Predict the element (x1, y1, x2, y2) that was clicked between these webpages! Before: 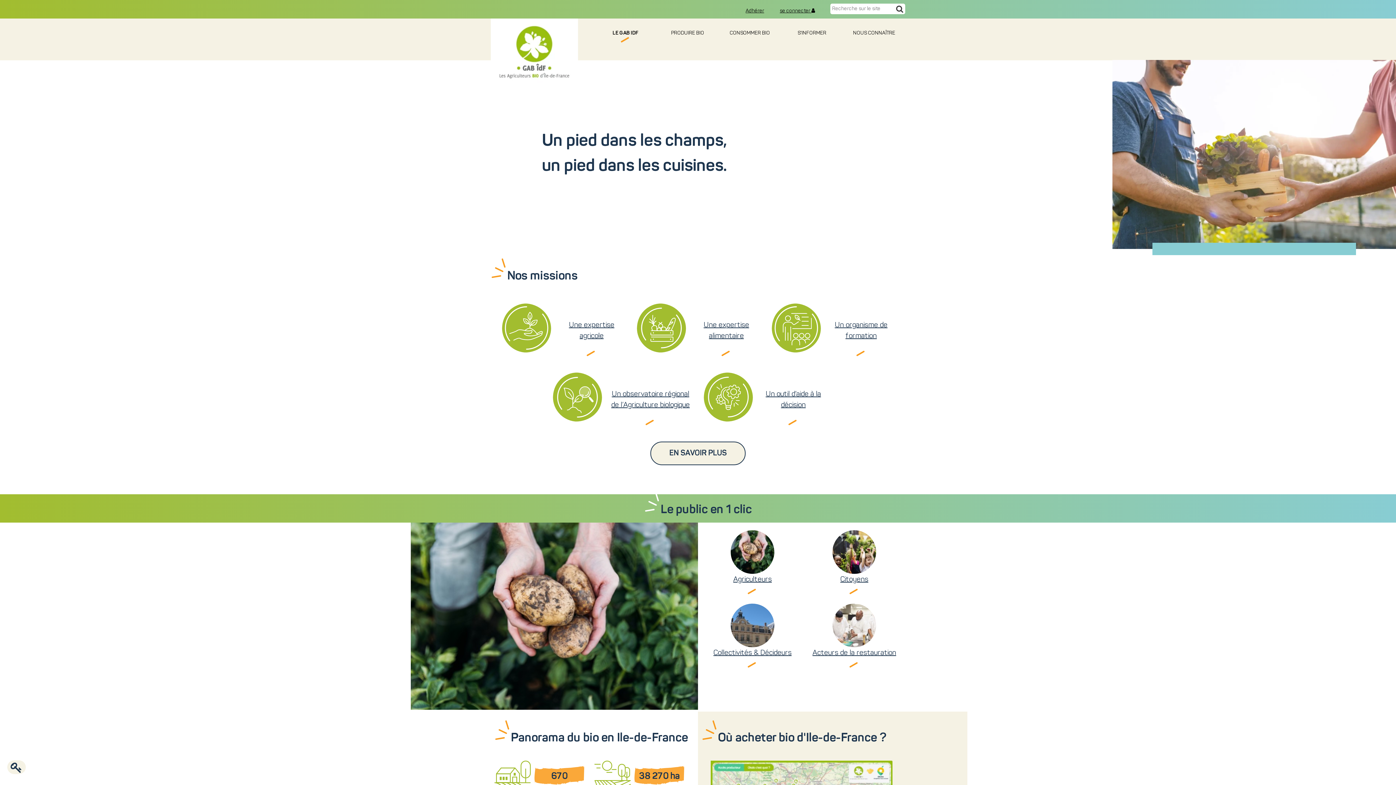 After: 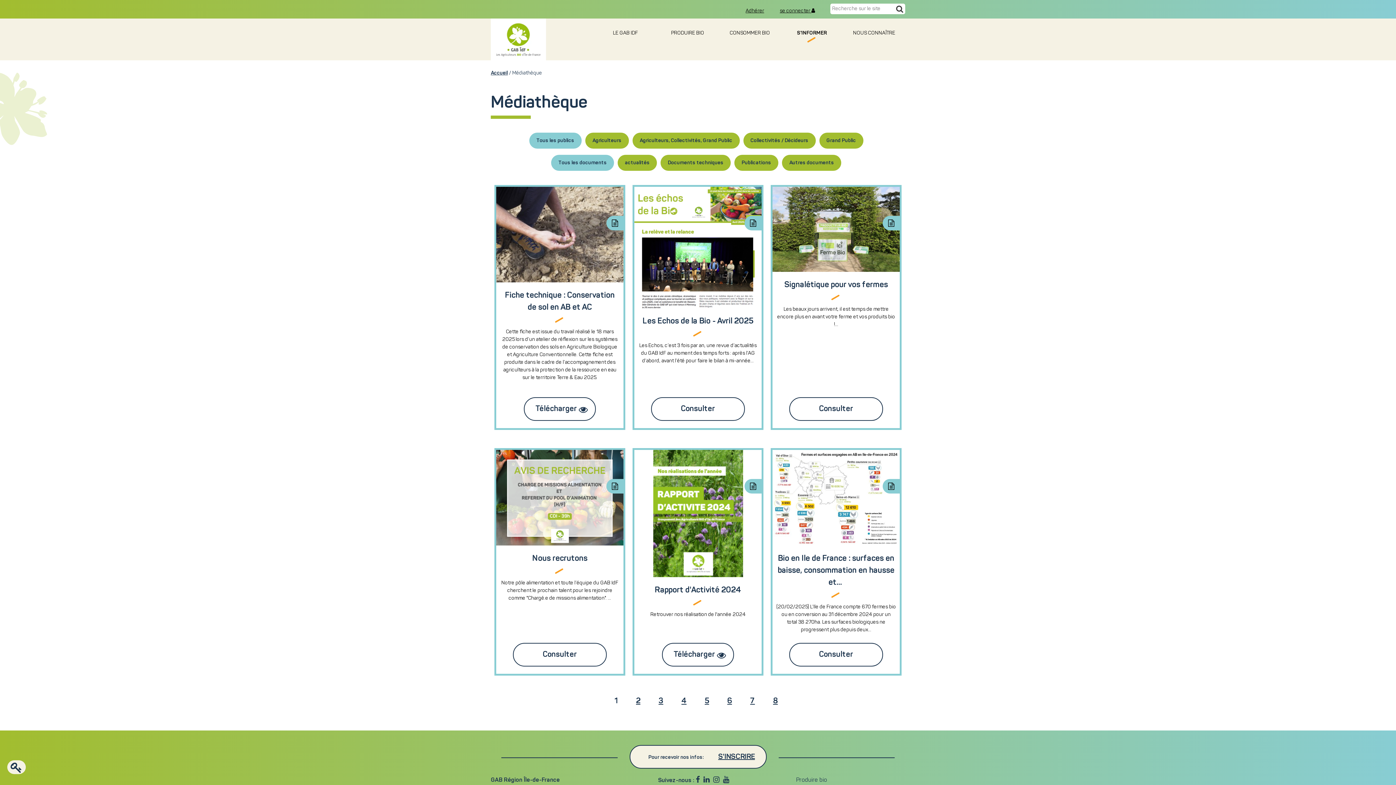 Action: bbox: (797, 30, 826, 36) label: S'INFORMER